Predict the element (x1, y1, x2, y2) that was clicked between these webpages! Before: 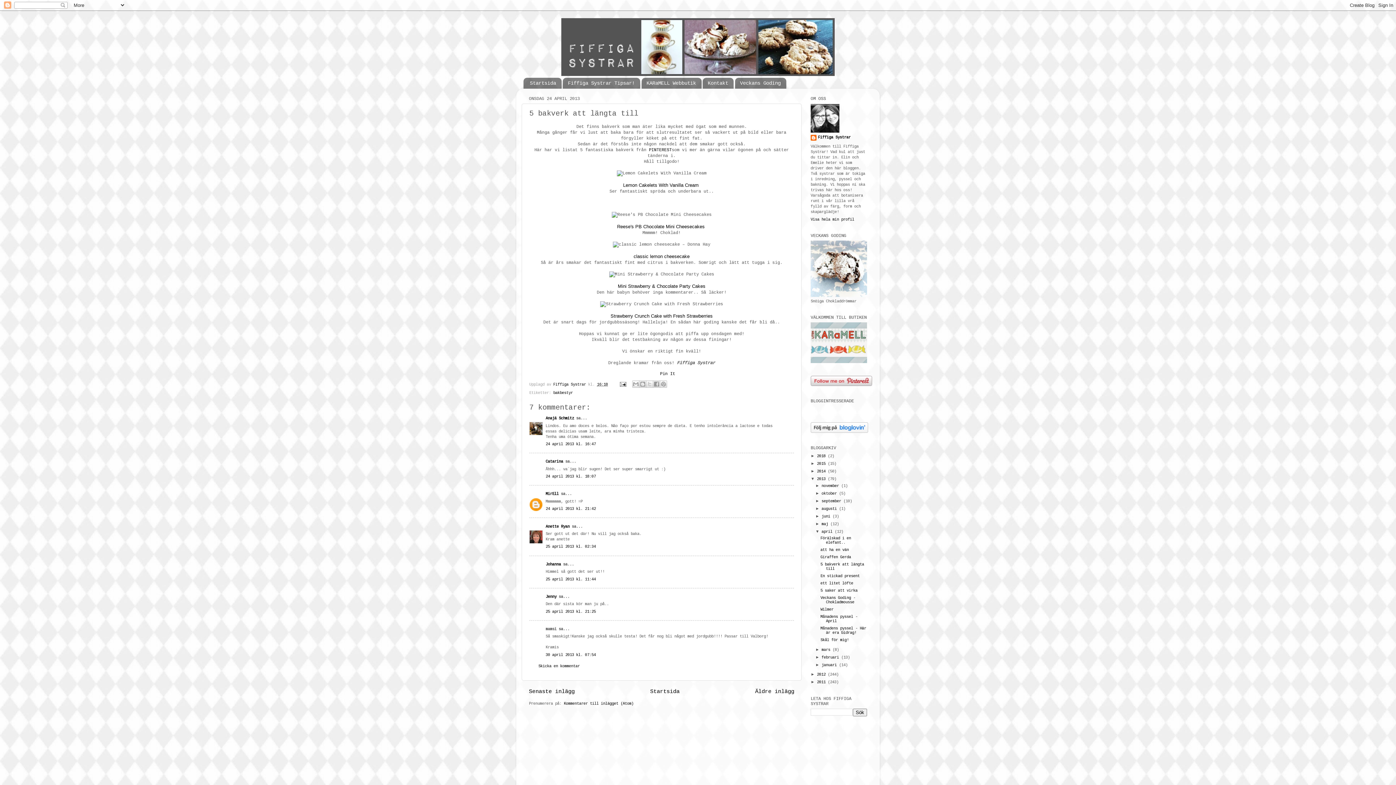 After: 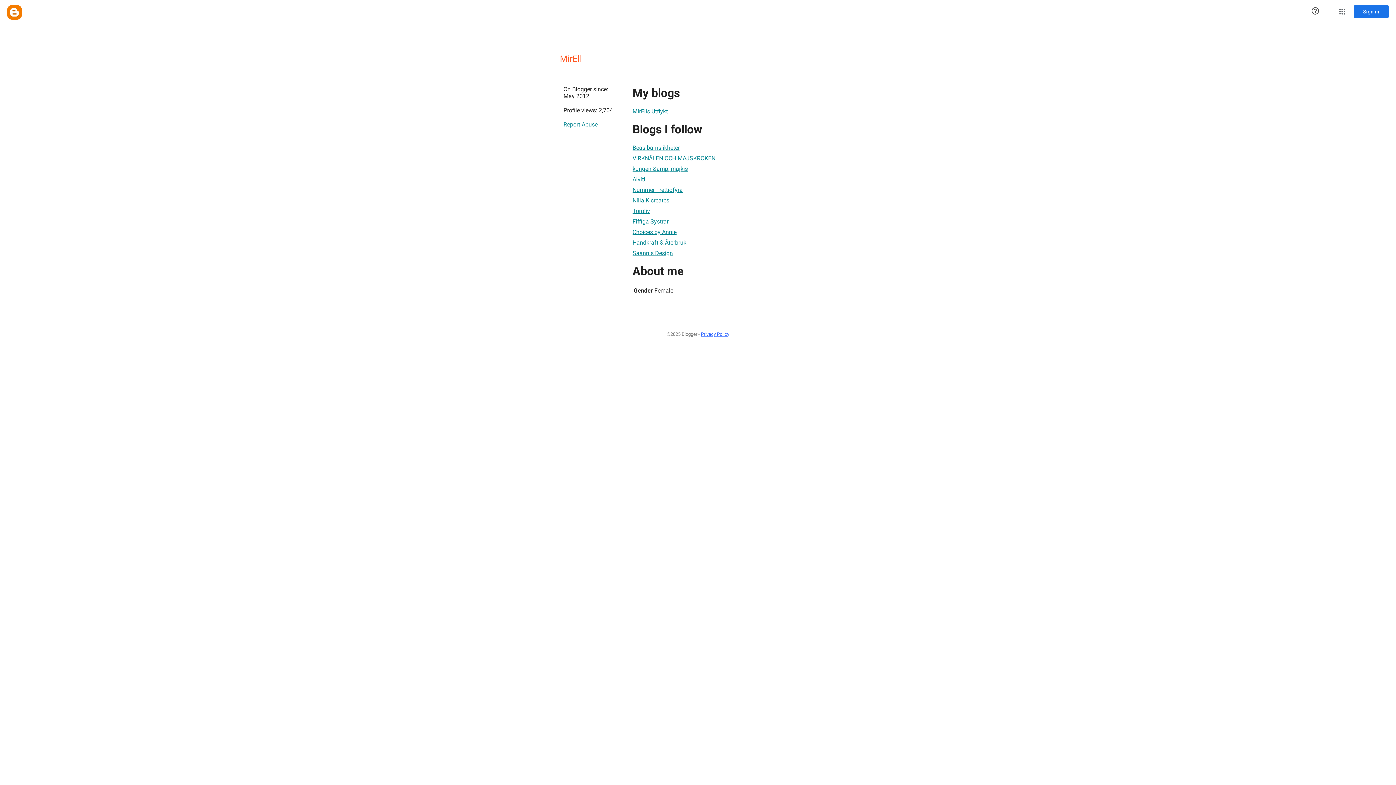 Action: label: MirEll bbox: (545, 492, 558, 496)